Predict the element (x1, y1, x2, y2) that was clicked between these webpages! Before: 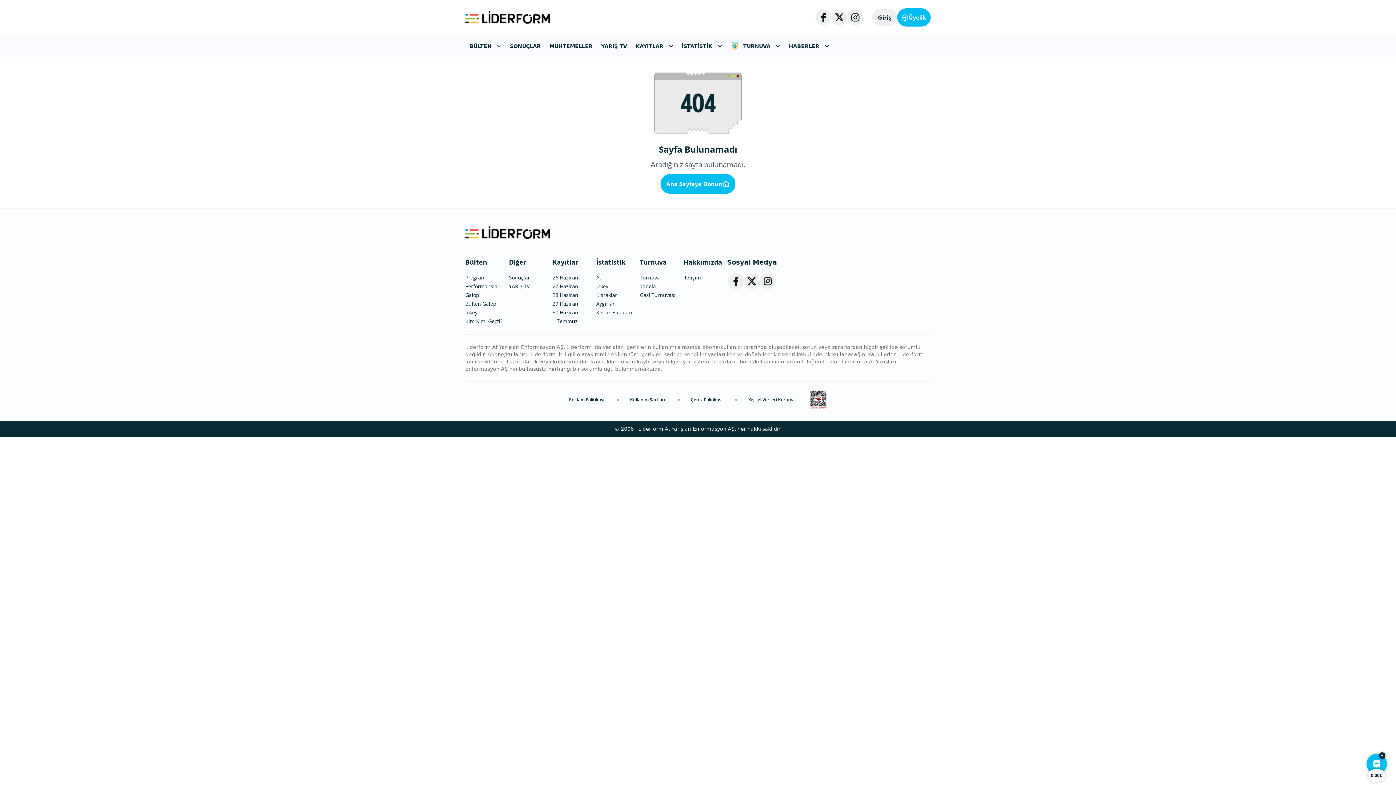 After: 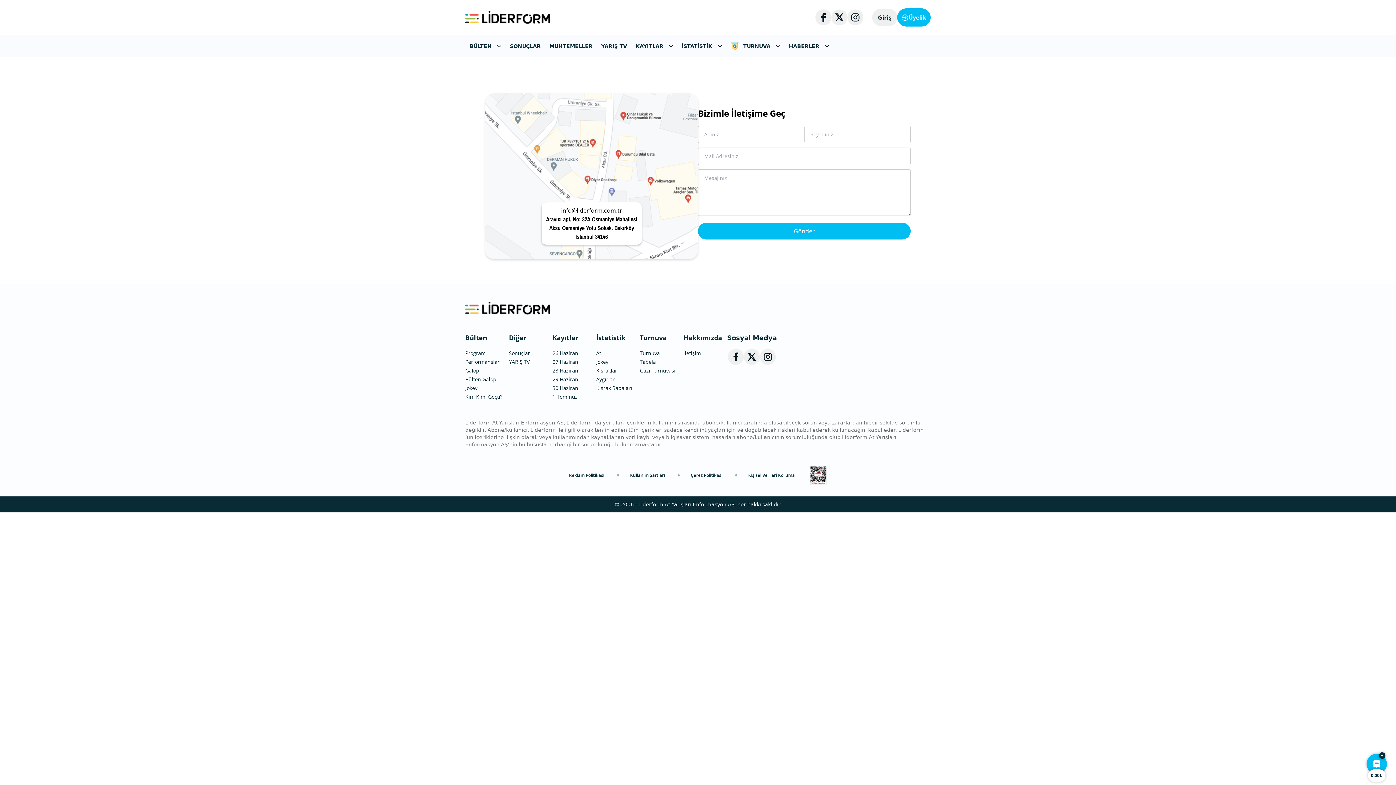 Action: bbox: (683, 274, 701, 281) label: İletişim